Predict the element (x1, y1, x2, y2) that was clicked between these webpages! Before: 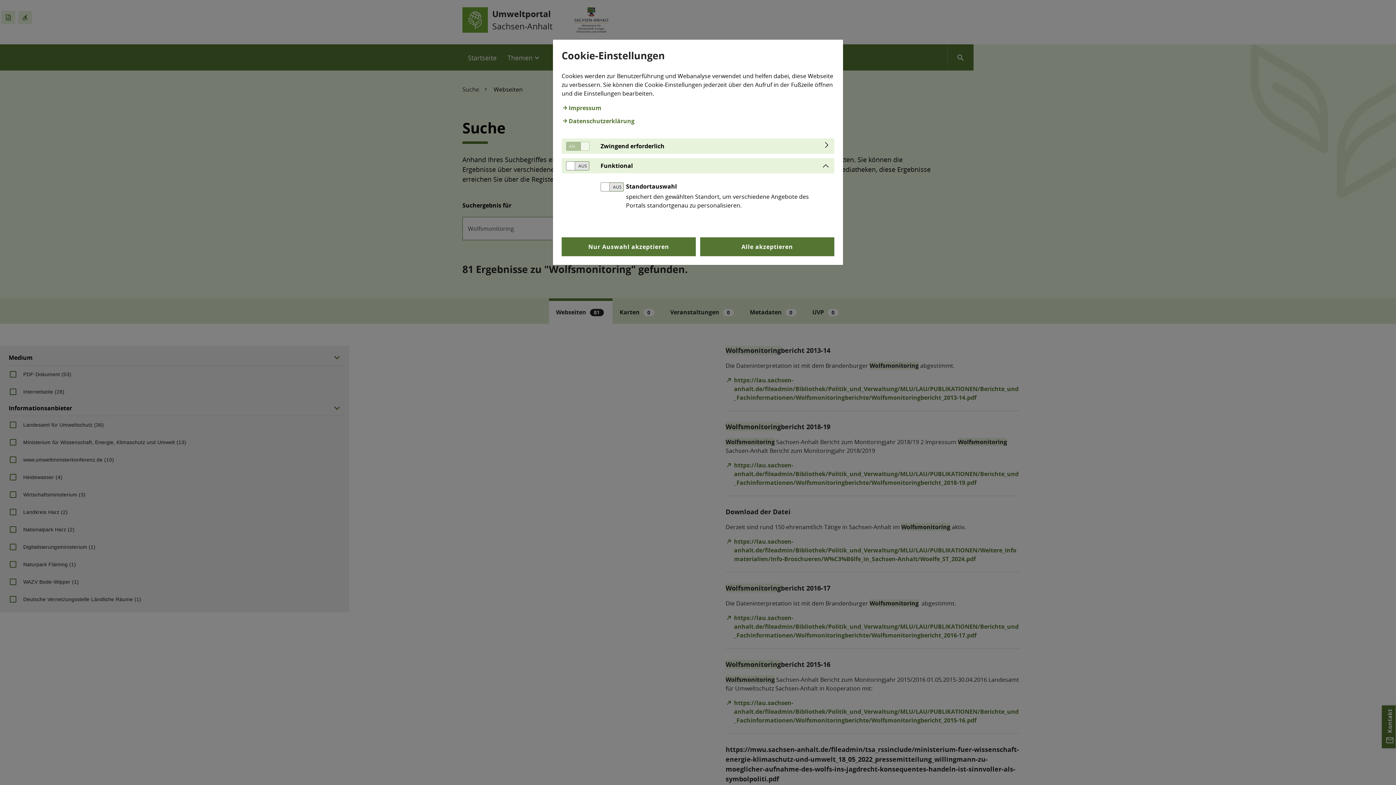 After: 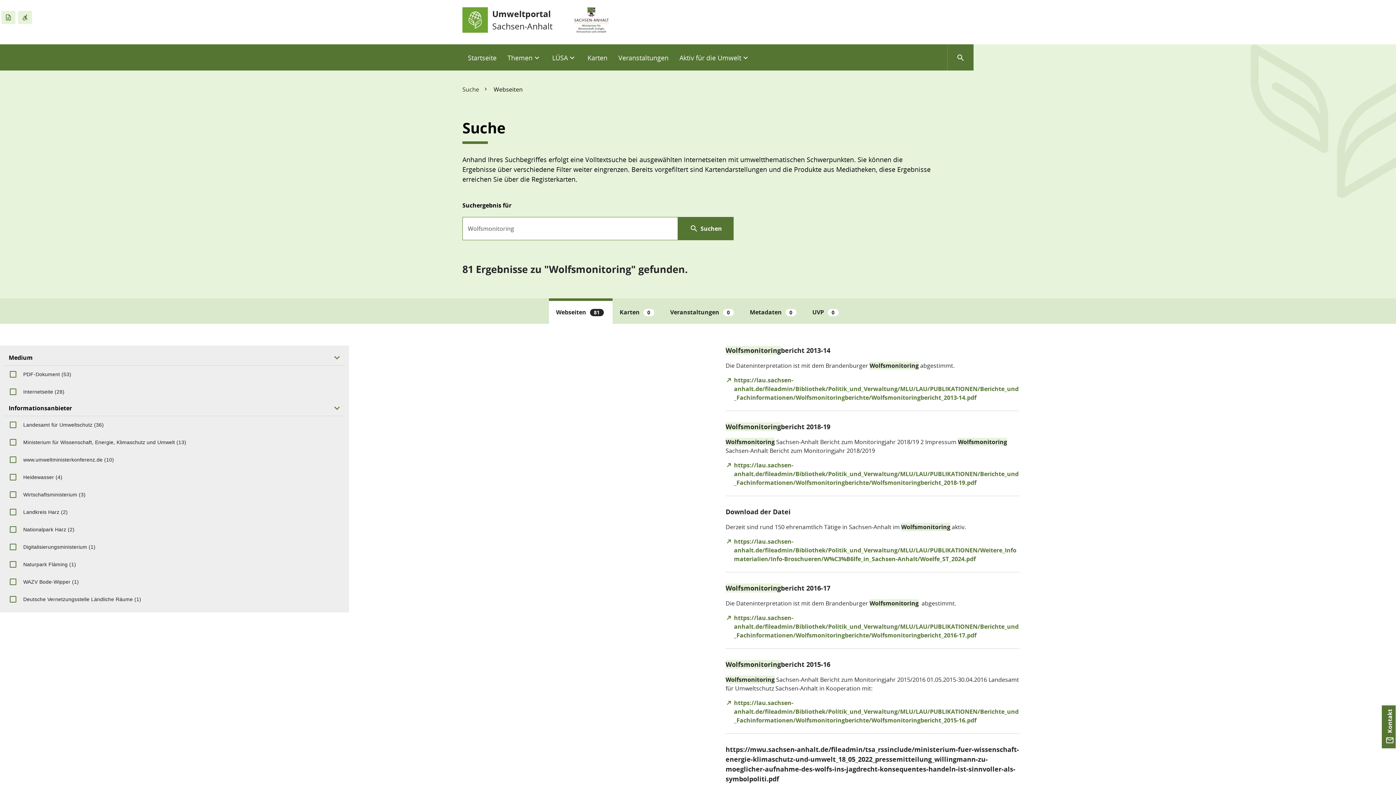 Action: bbox: (700, 237, 834, 256) label: Alle akzeptieren